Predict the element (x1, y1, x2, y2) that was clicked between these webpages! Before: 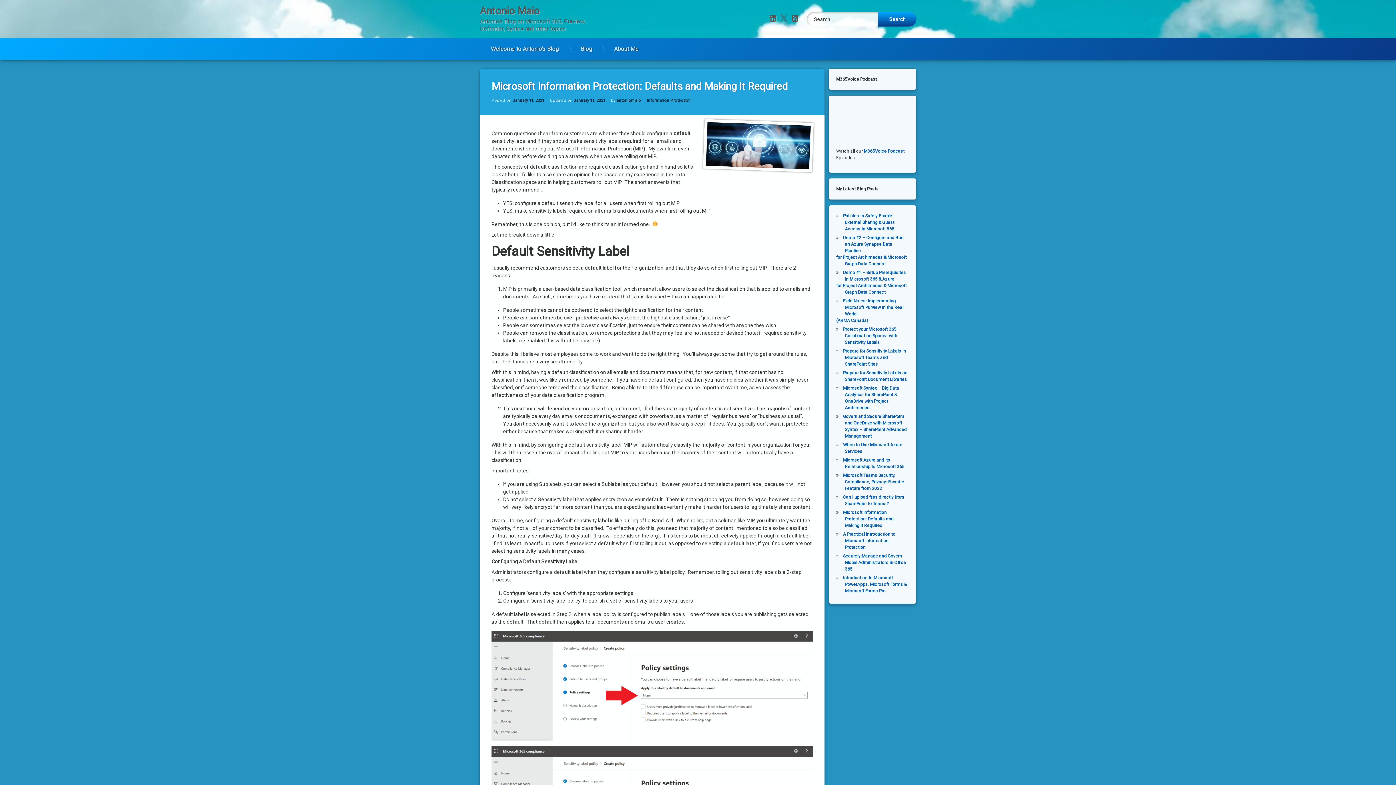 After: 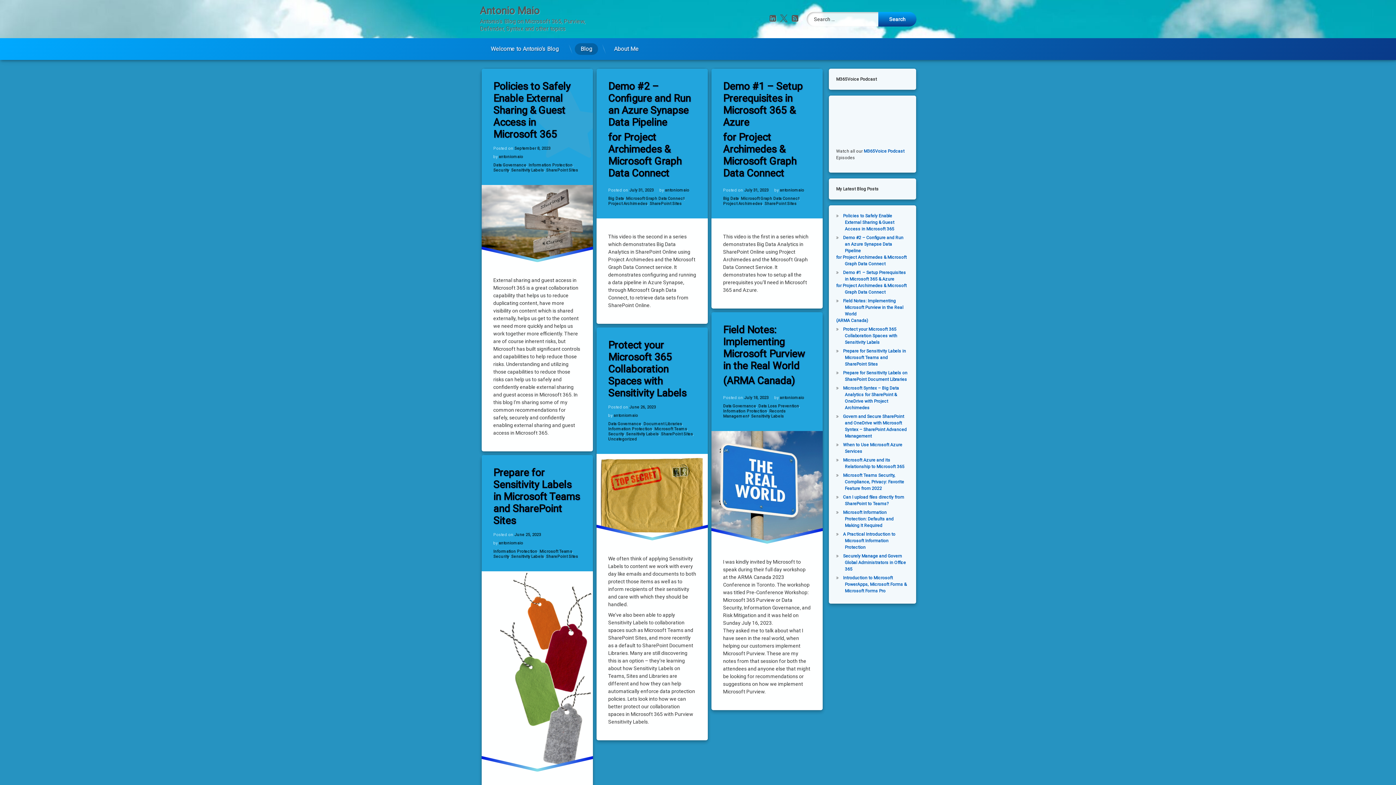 Action: bbox: (574, 43, 598, 54) label: Blog